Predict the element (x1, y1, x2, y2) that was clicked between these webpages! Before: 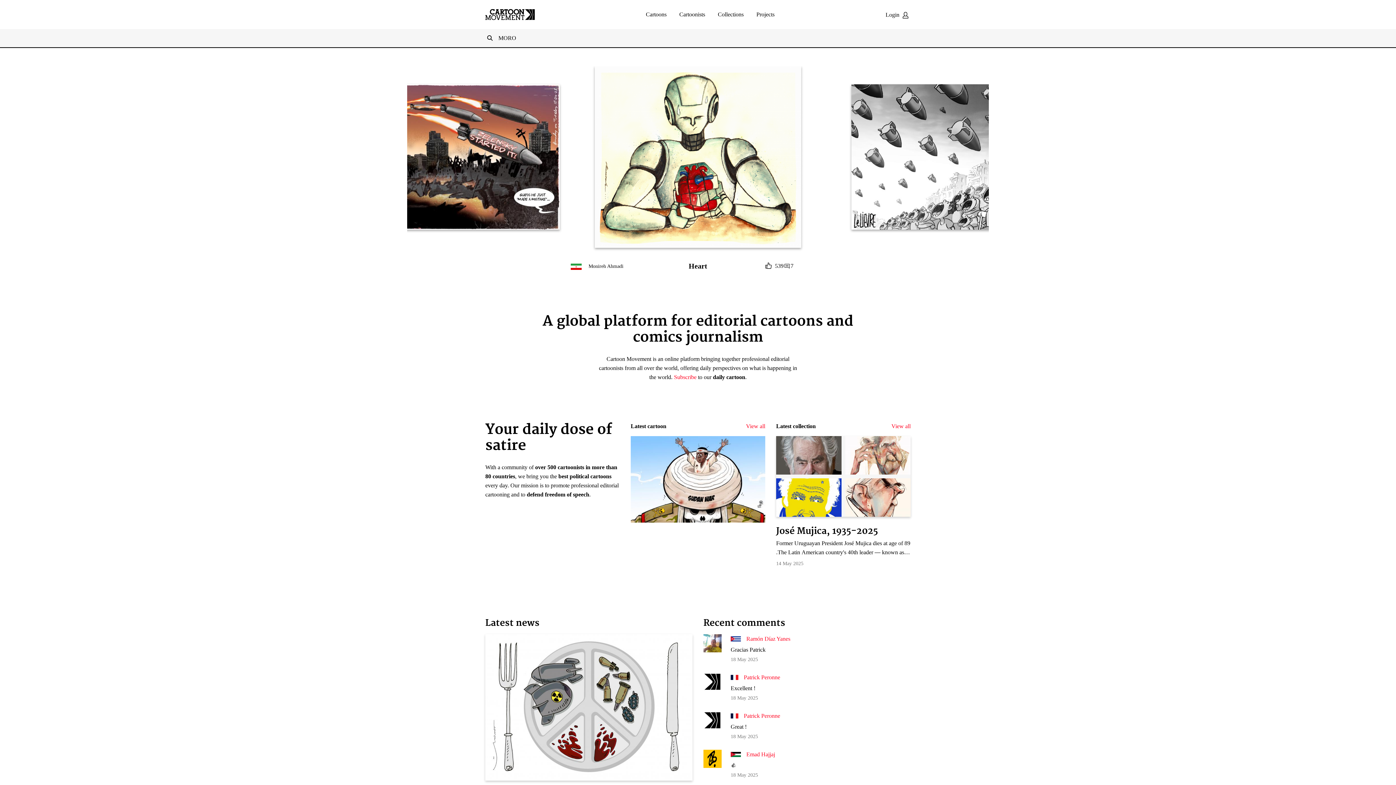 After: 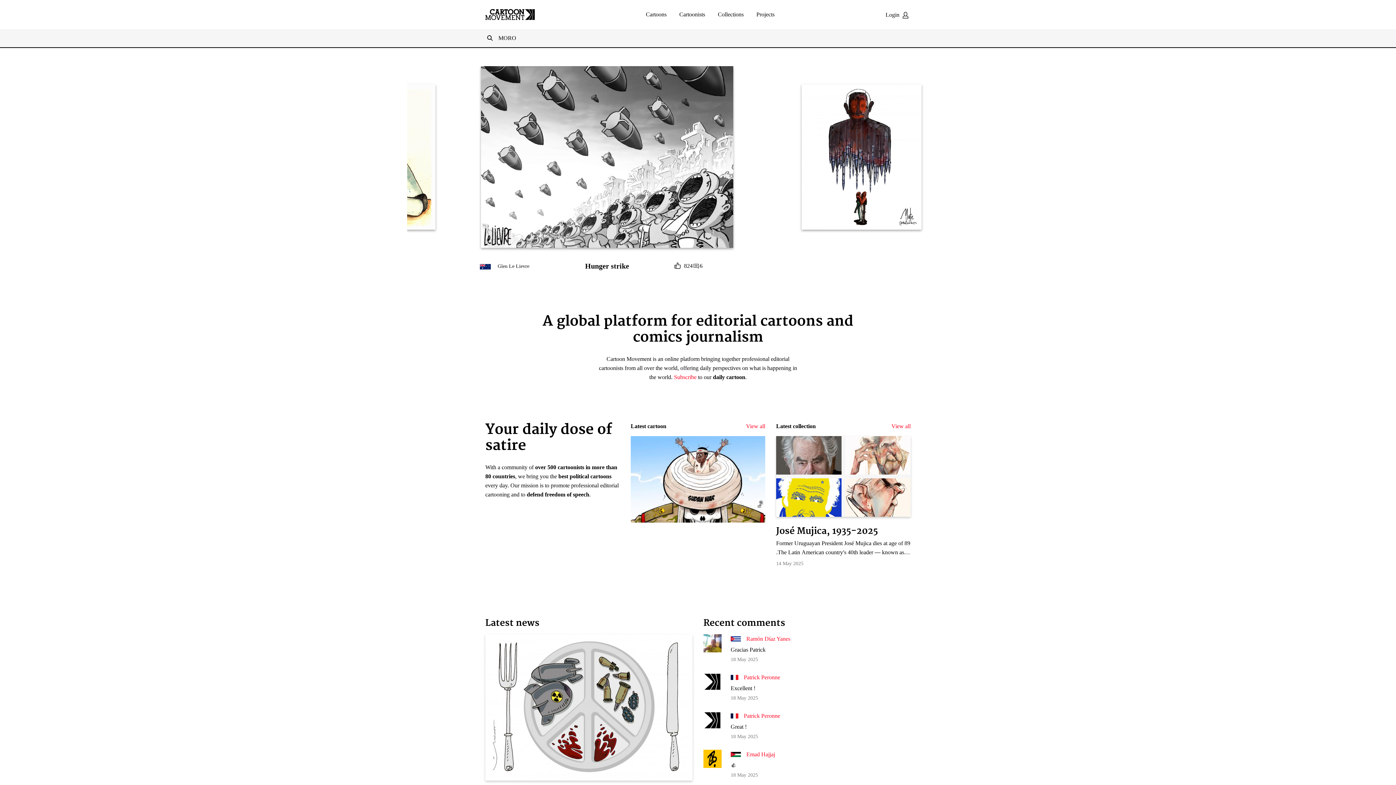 Action: bbox: (825, 66, 1080, 277) label: Next